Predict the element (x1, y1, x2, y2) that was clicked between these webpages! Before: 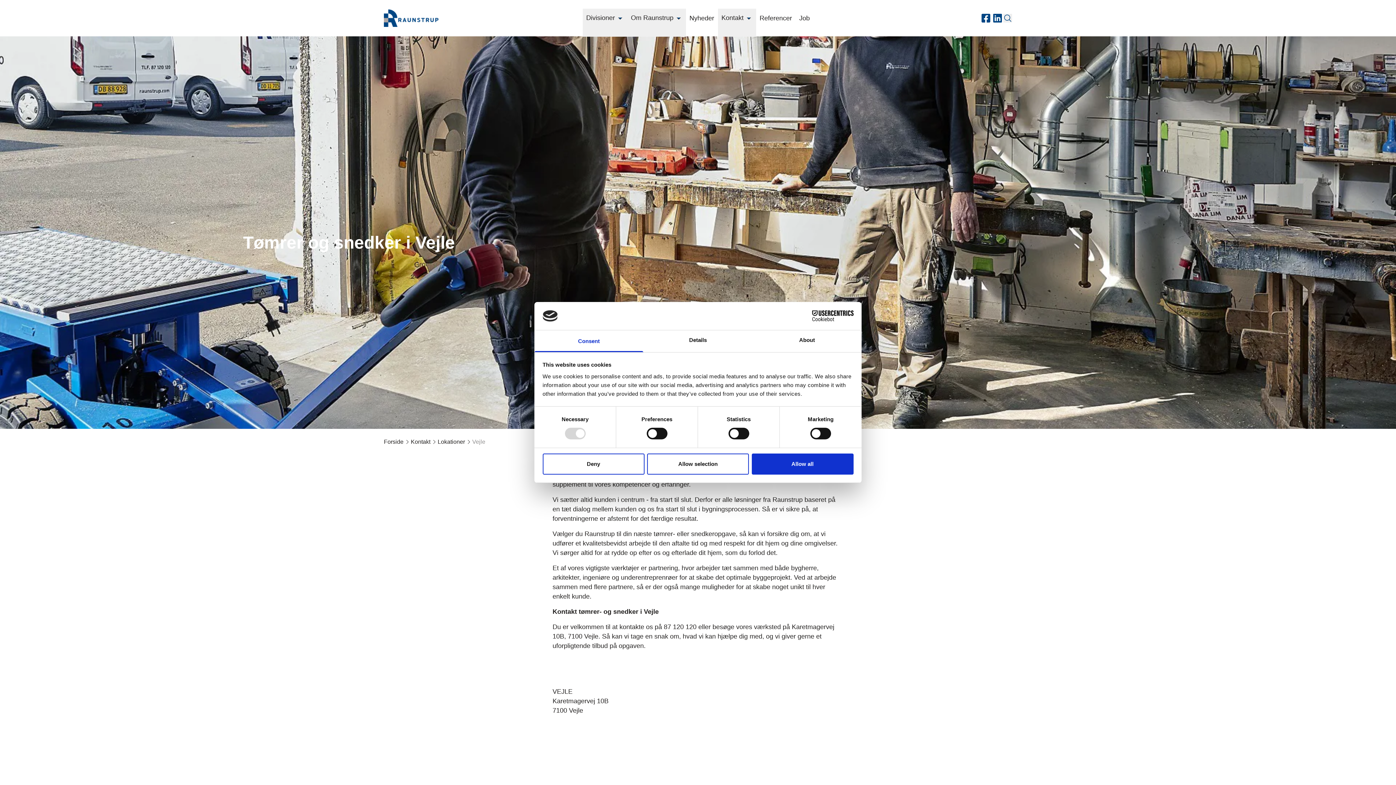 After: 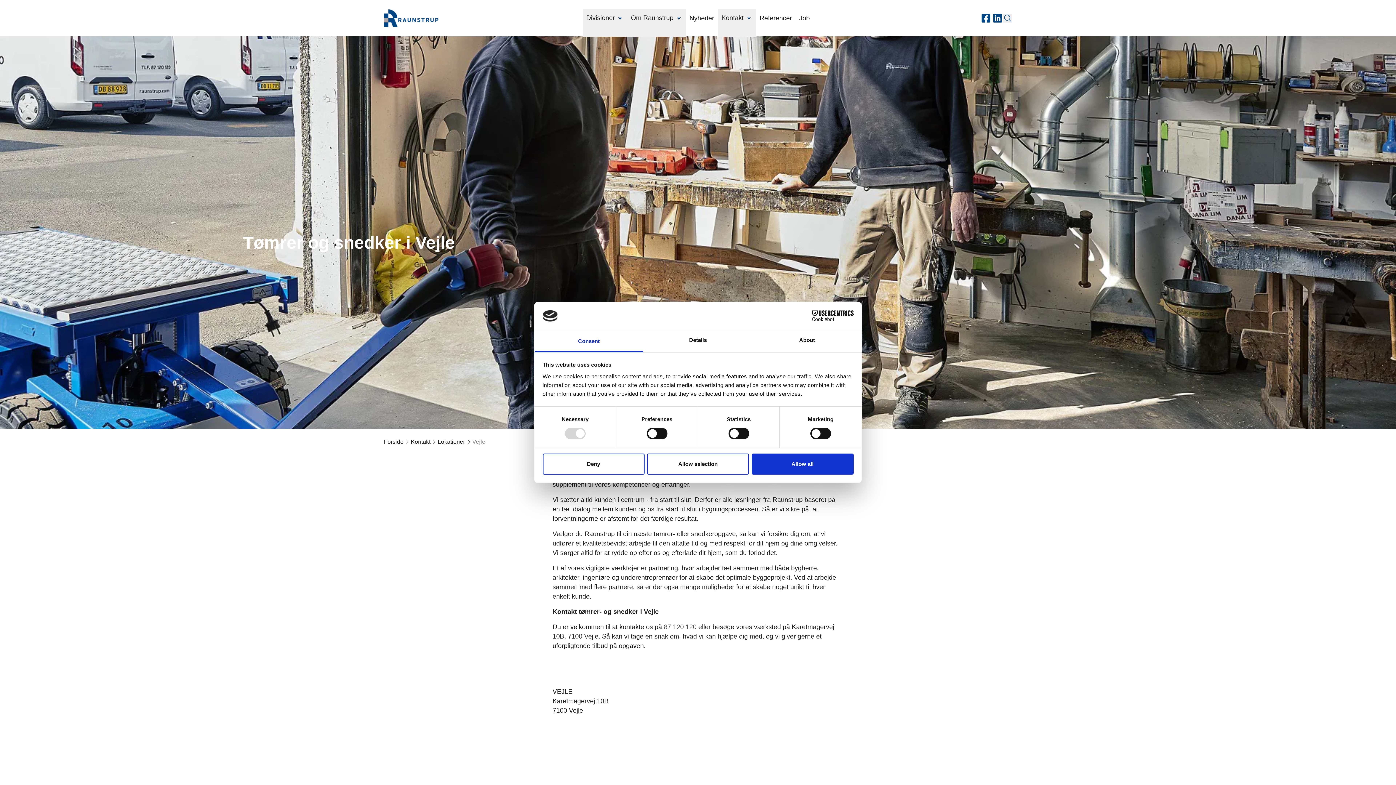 Action: label: 87 120 120 bbox: (664, 623, 696, 630)